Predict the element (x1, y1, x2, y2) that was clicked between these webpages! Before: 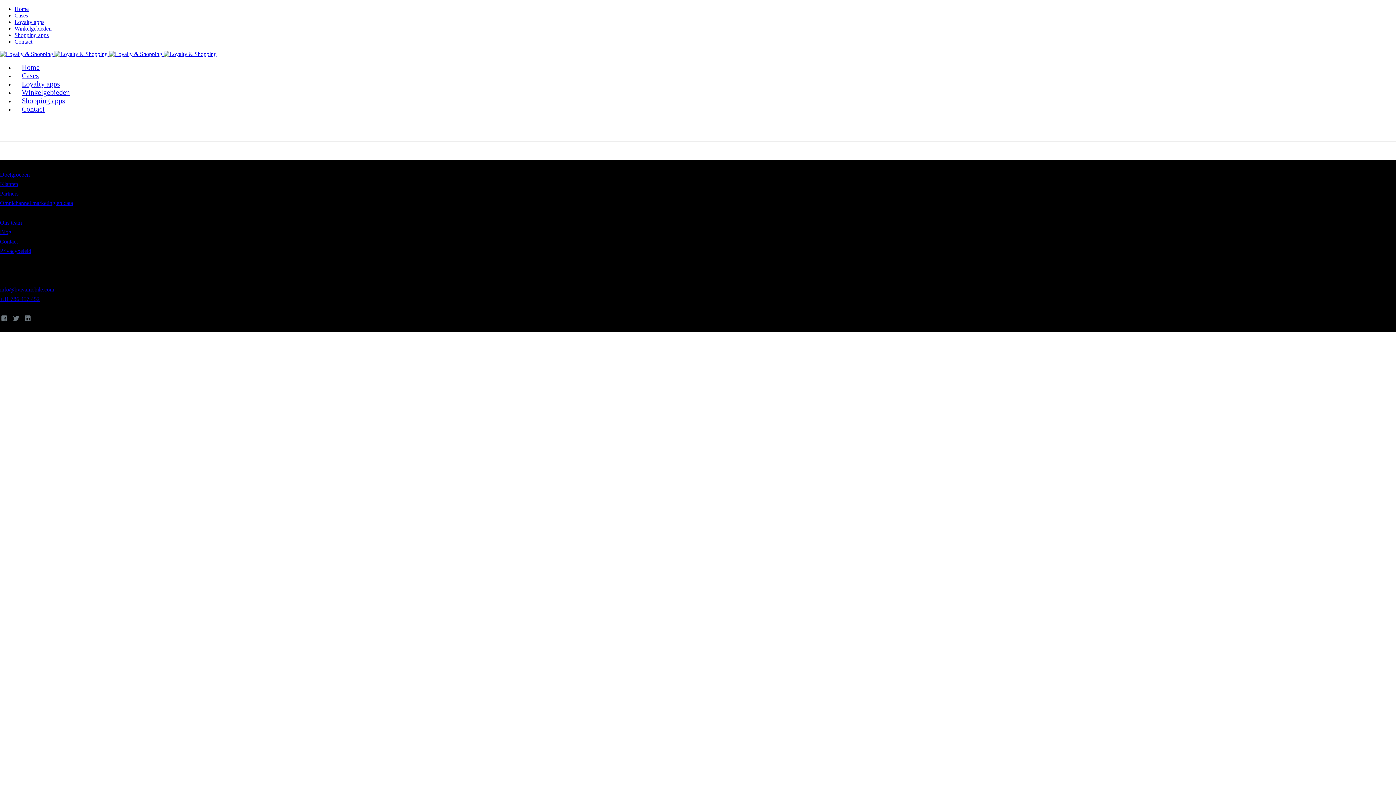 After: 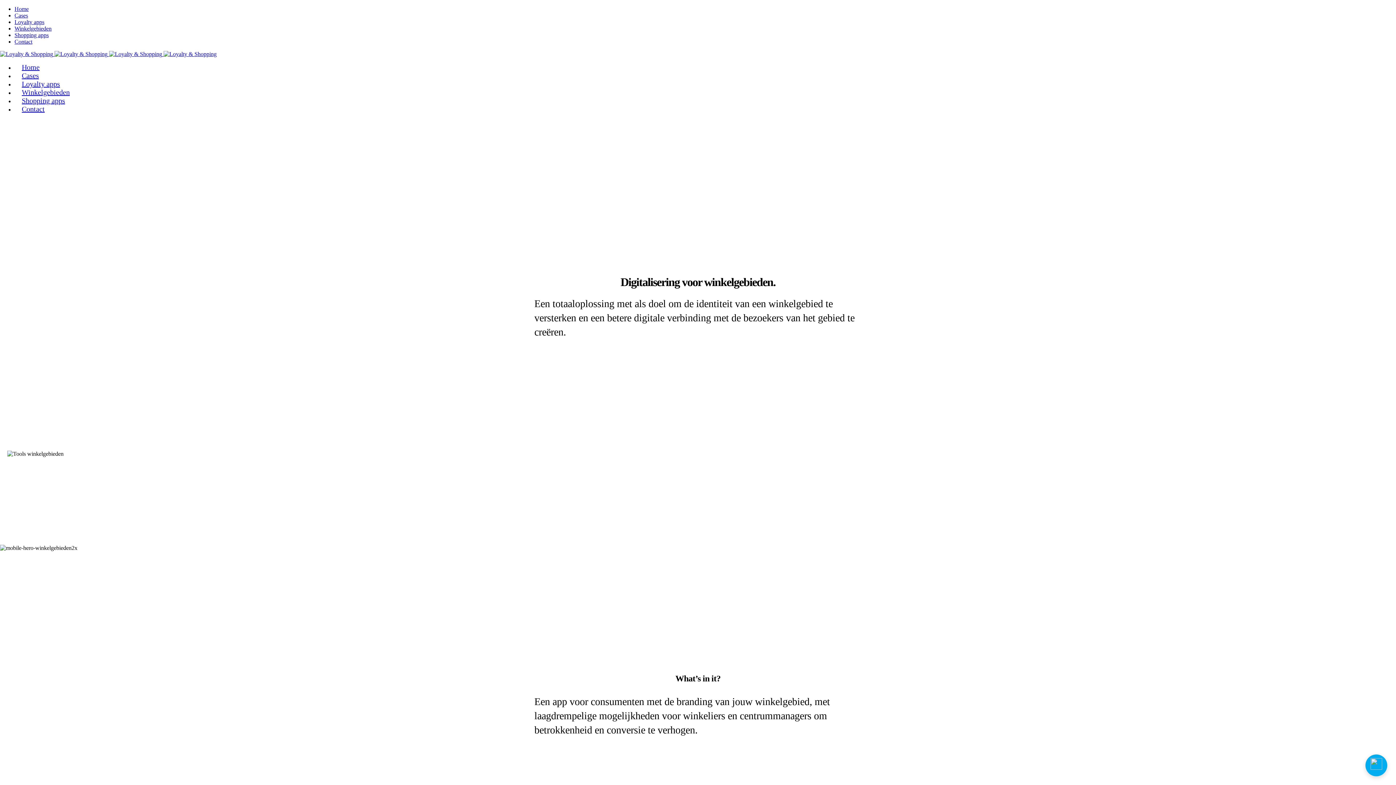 Action: label: Winkelgebieden bbox: (14, 25, 51, 31)